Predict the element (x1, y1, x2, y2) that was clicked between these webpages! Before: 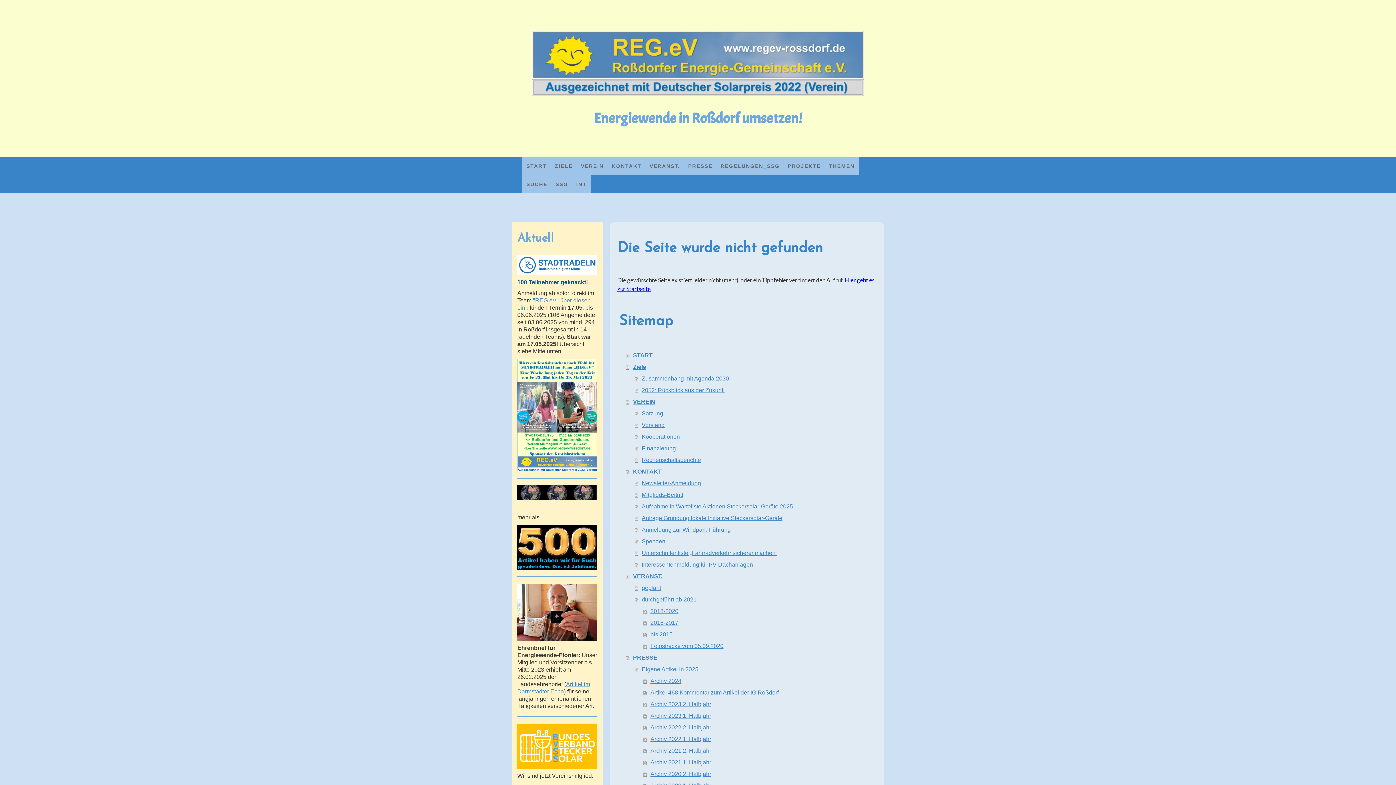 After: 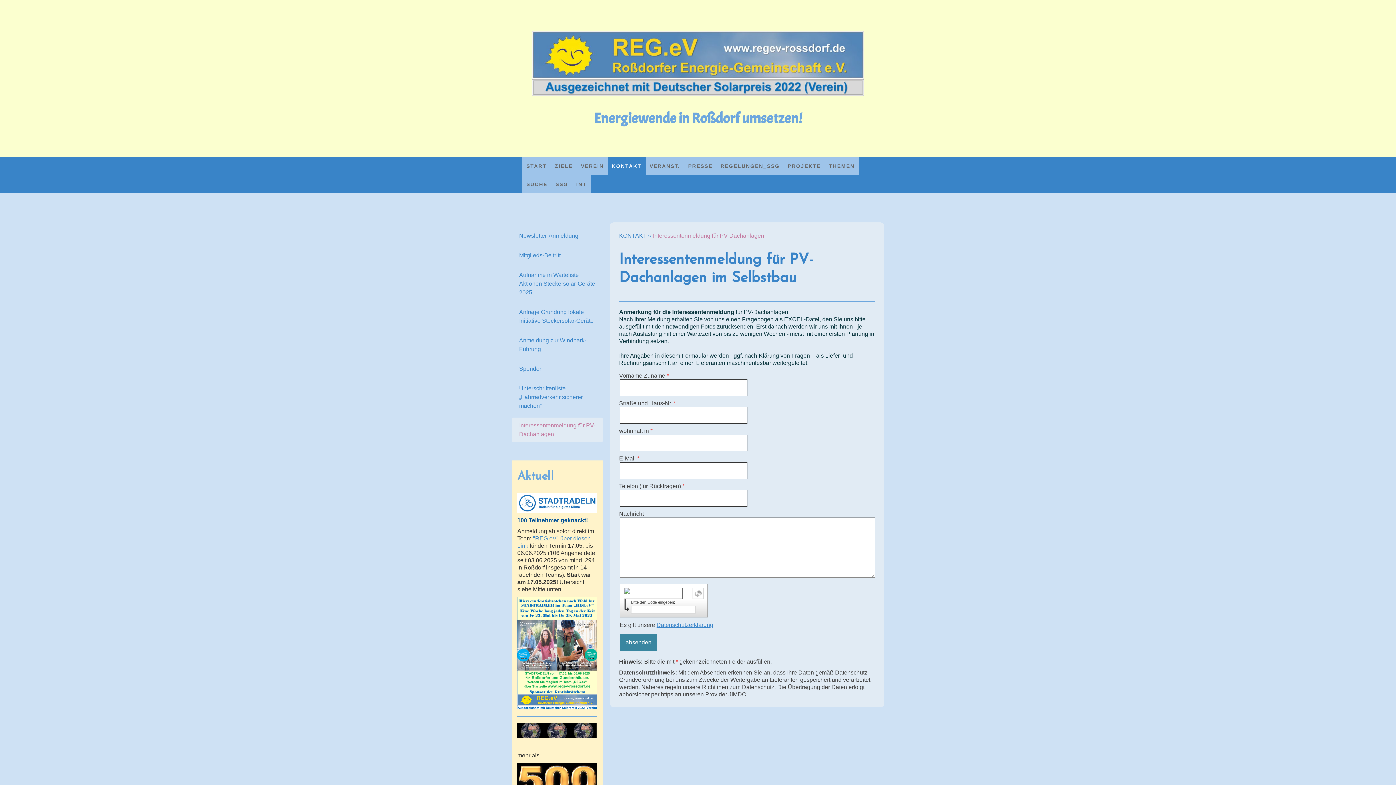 Action: bbox: (634, 559, 877, 571) label: Interessentenmeldung für PV-Dachanlagen